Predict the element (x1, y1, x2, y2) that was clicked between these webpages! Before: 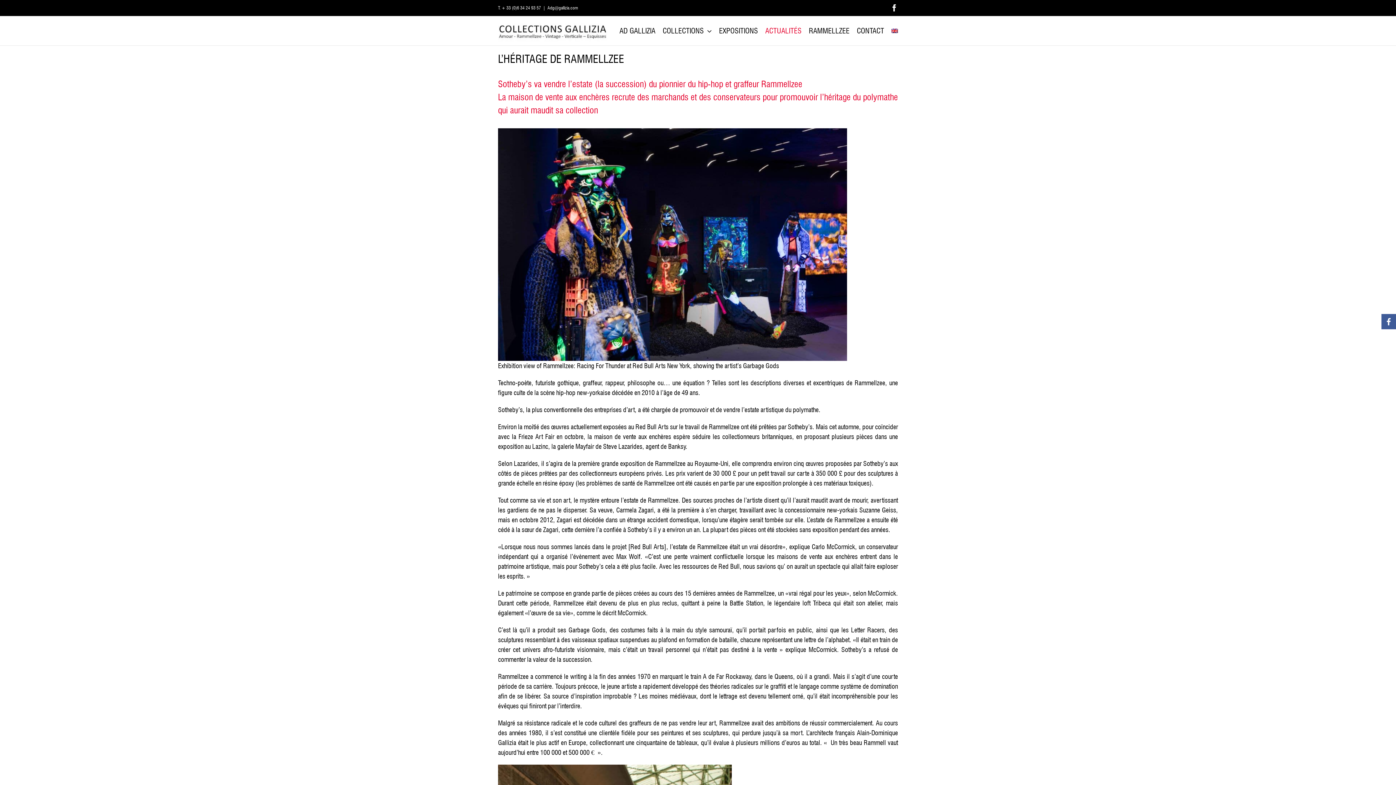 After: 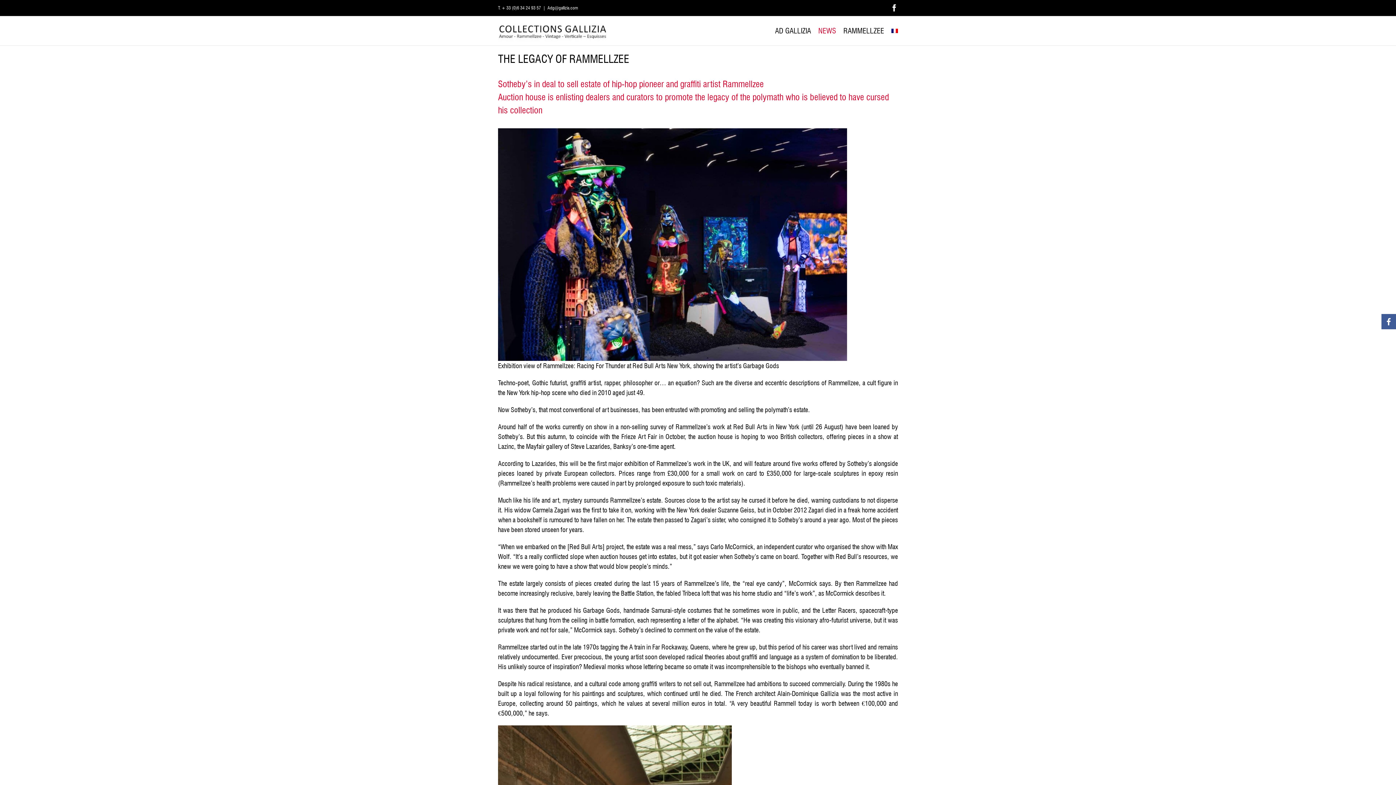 Action: label: CONTACT bbox: (857, 16, 884, 45)